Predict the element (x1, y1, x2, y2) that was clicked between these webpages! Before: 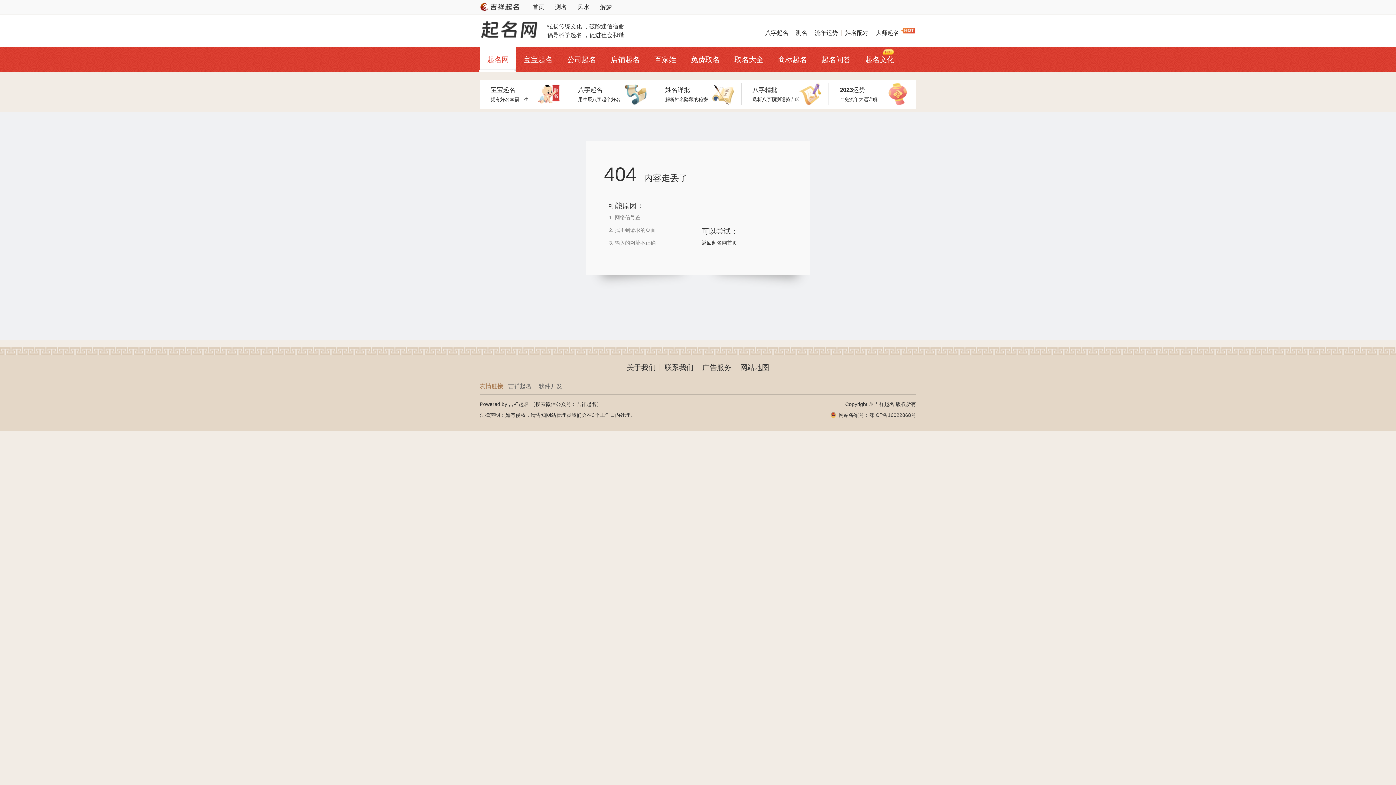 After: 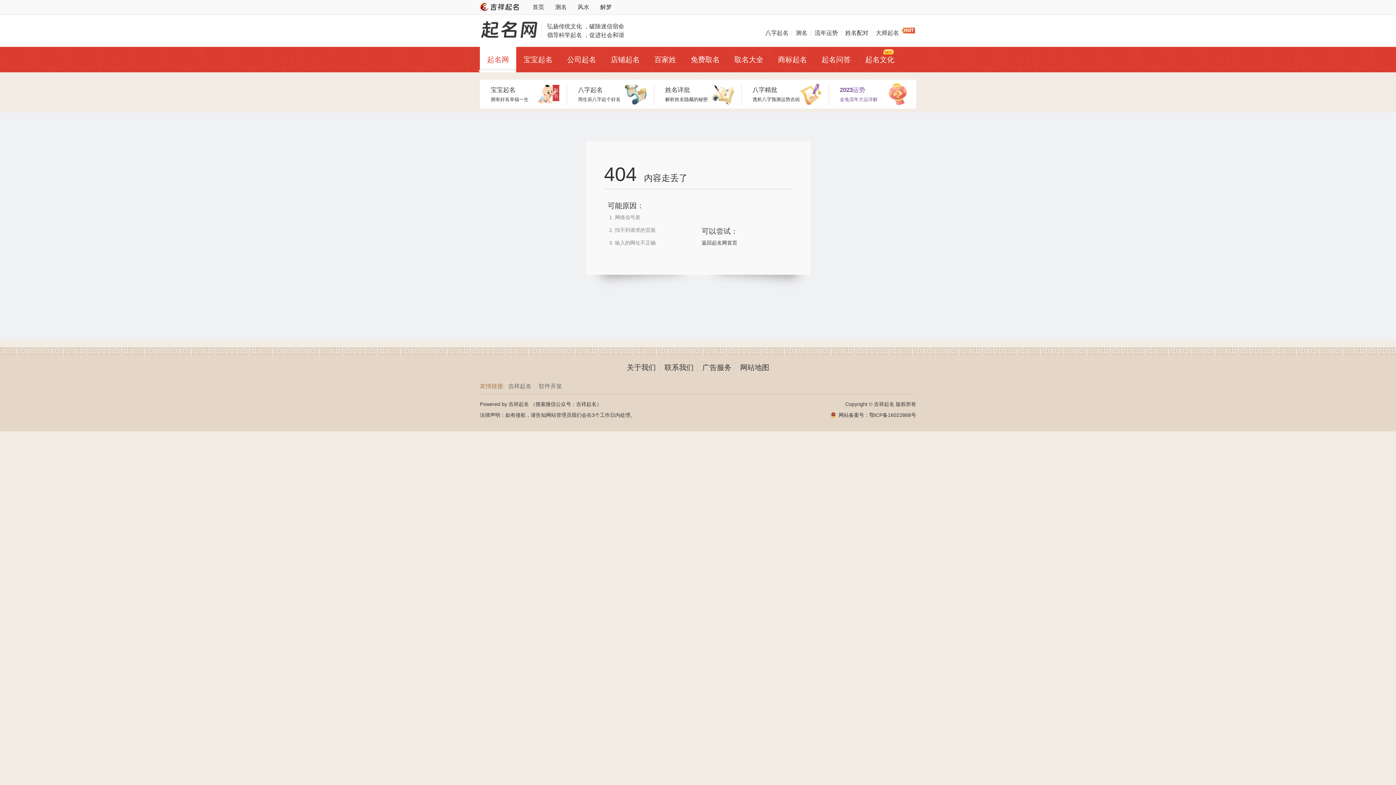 Action: bbox: (832, 83, 916, 105) label: 2023运势

金兔流年大运详解